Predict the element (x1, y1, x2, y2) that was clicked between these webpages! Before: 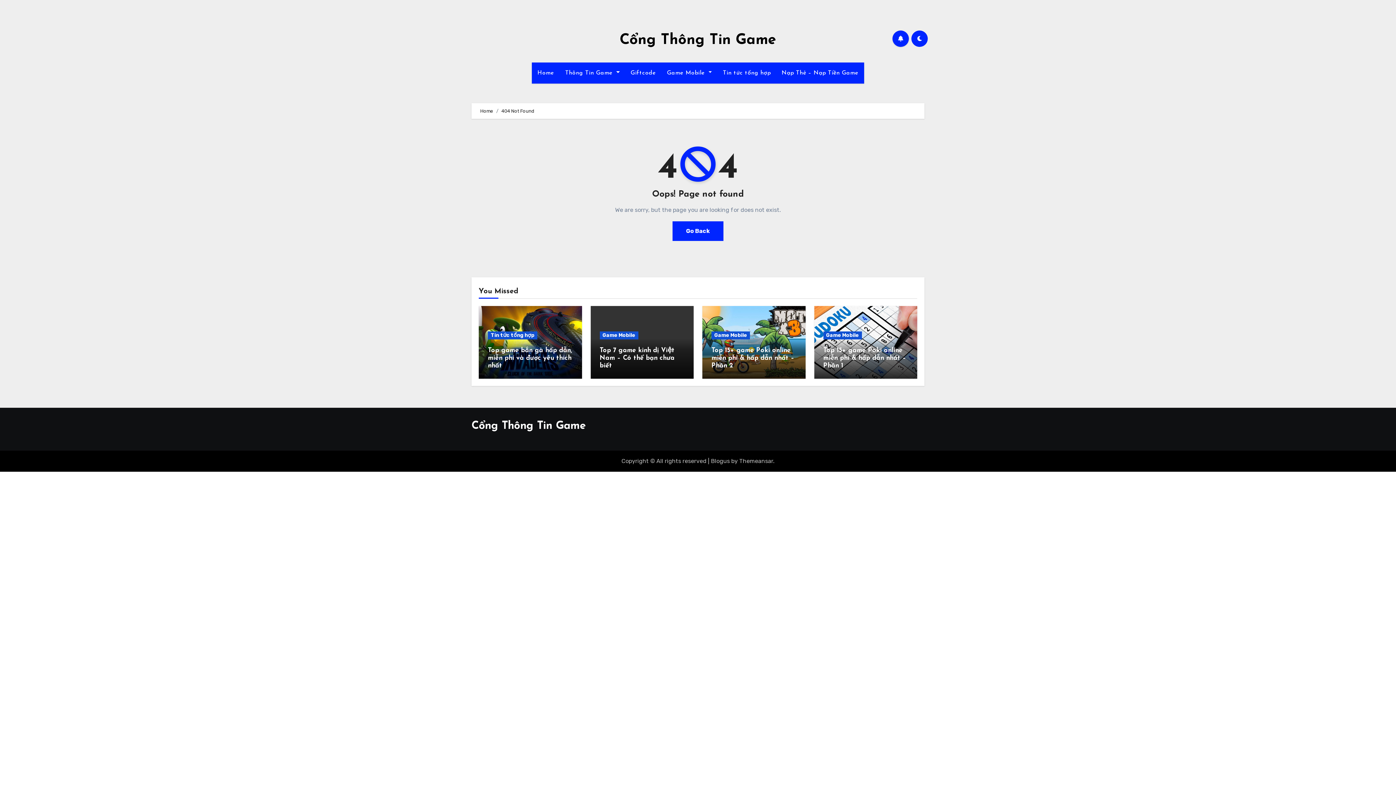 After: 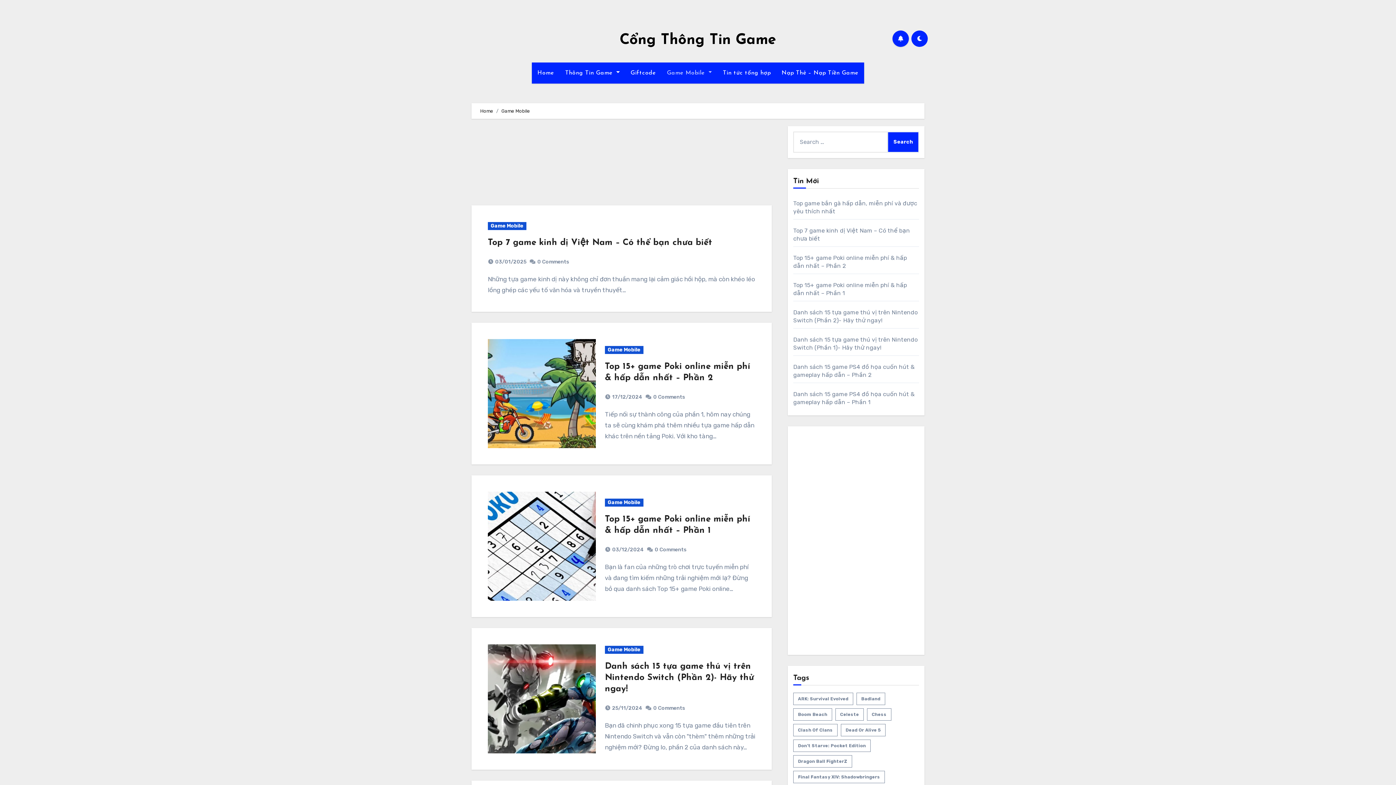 Action: label: Game Mobile bbox: (711, 331, 750, 339)